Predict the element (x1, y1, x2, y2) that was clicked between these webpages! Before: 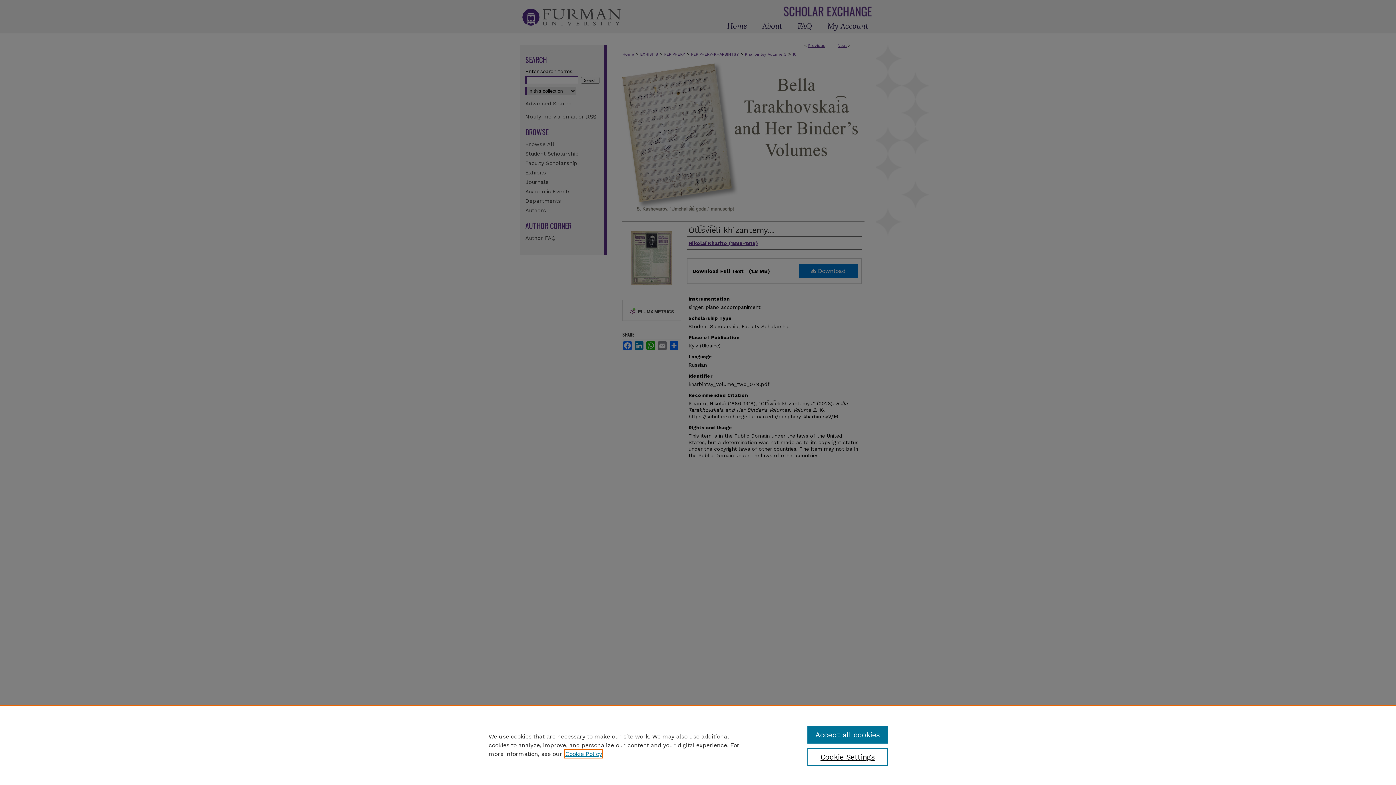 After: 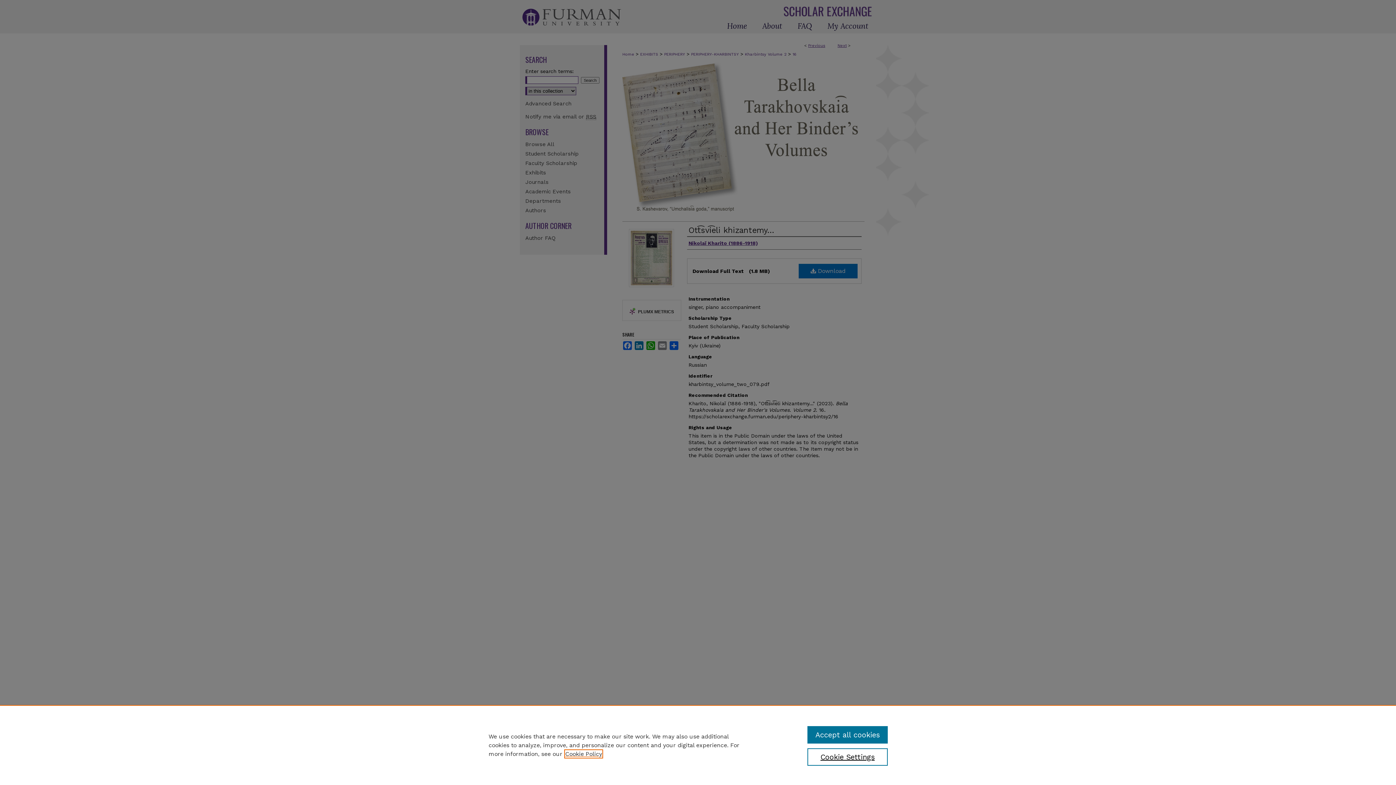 Action: bbox: (565, 750, 602, 757) label: , opens in a new tab